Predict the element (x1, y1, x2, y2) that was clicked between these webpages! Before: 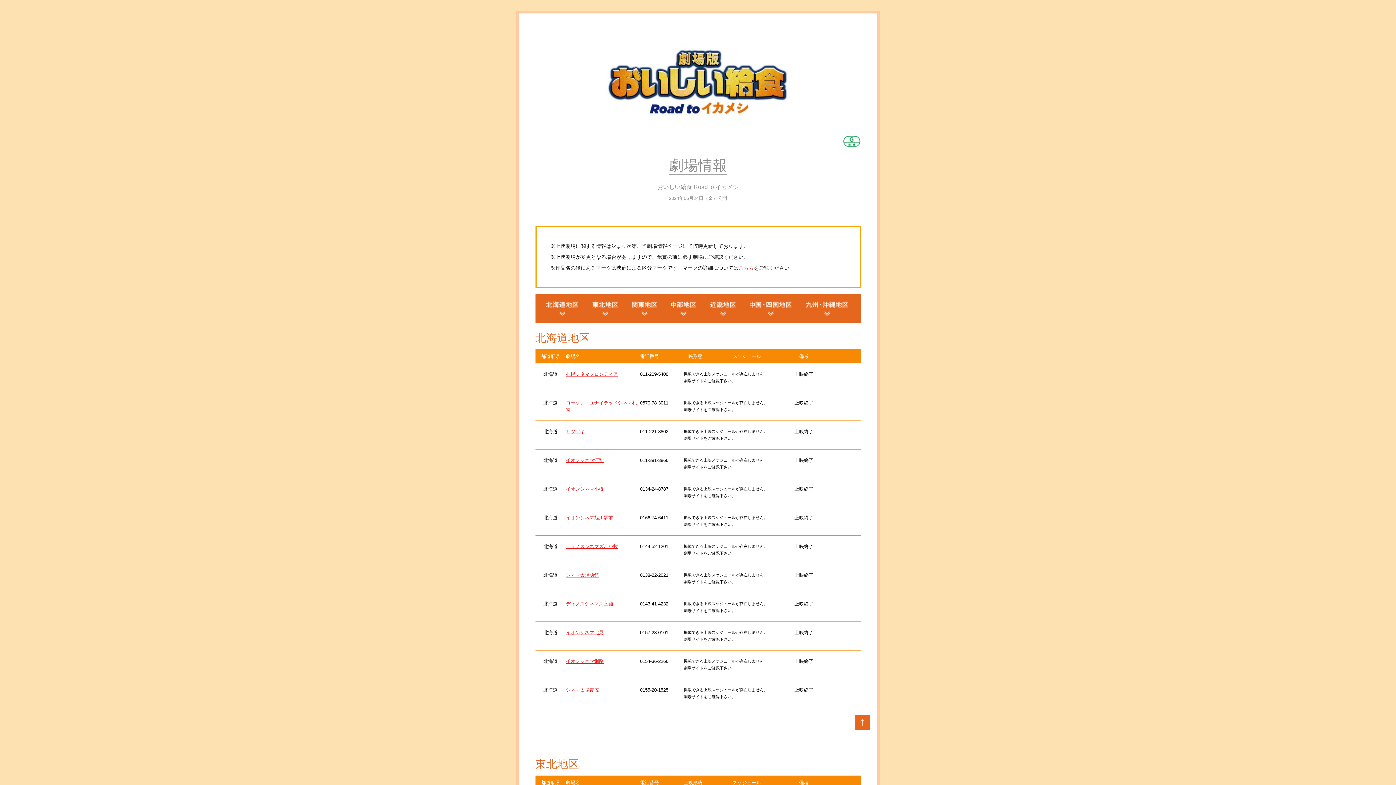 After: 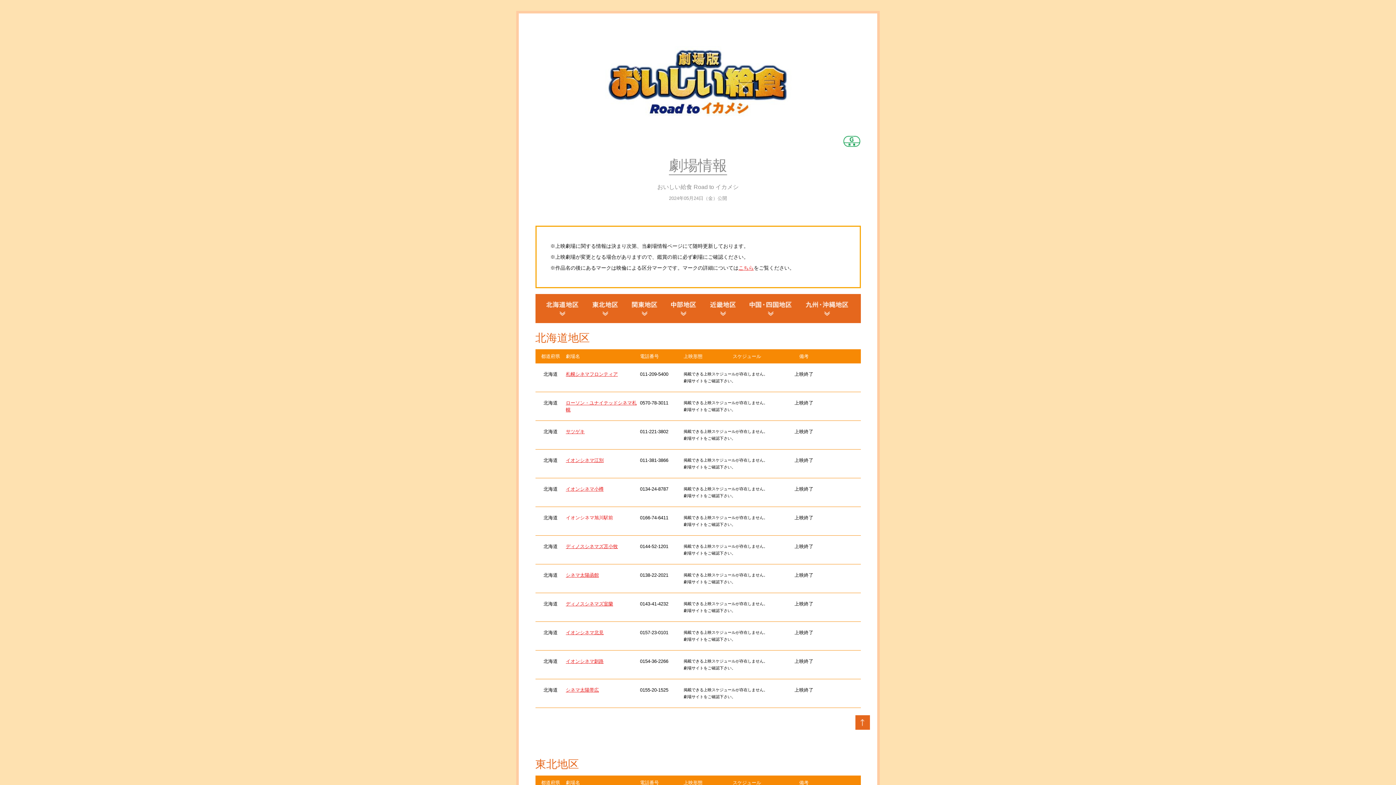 Action: bbox: (566, 515, 613, 520) label: イオンシネマ旭川駅前